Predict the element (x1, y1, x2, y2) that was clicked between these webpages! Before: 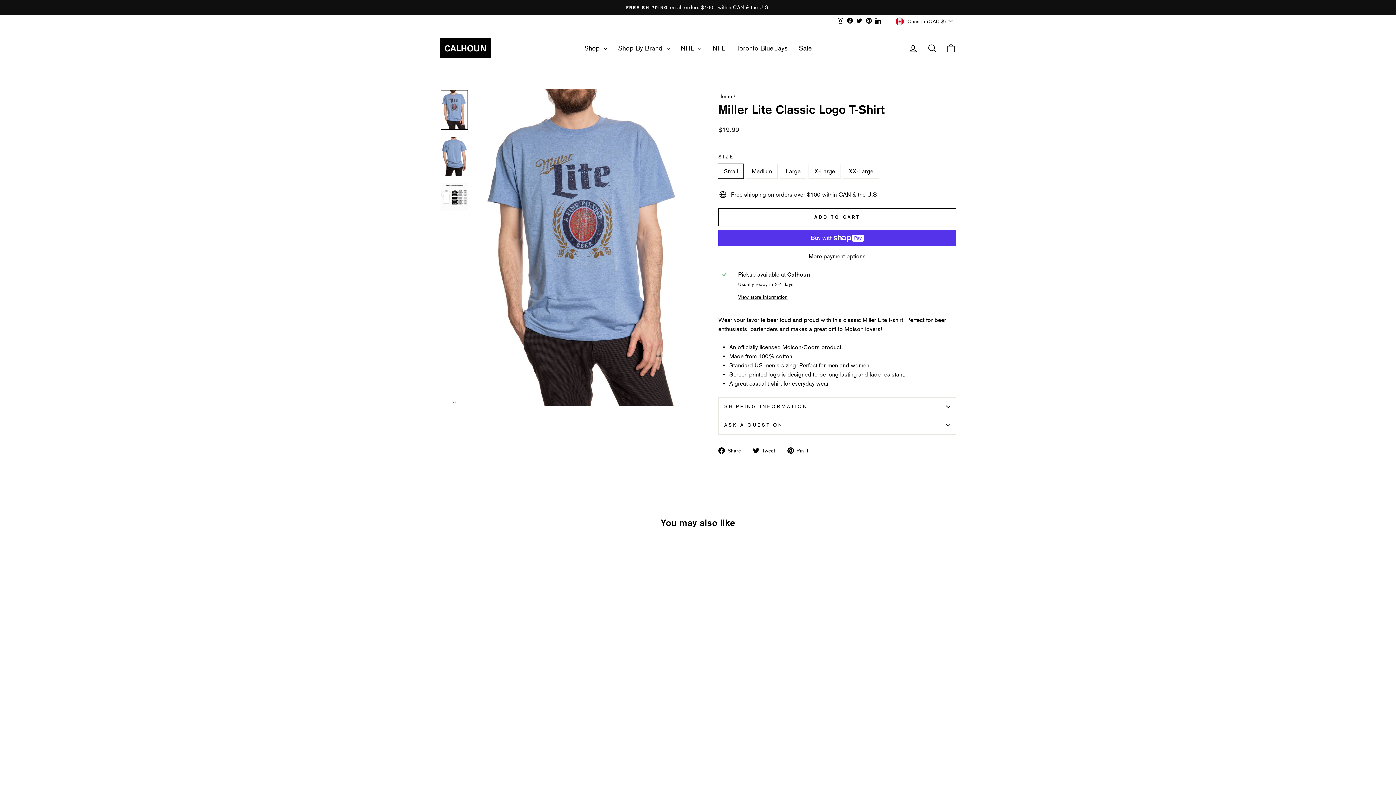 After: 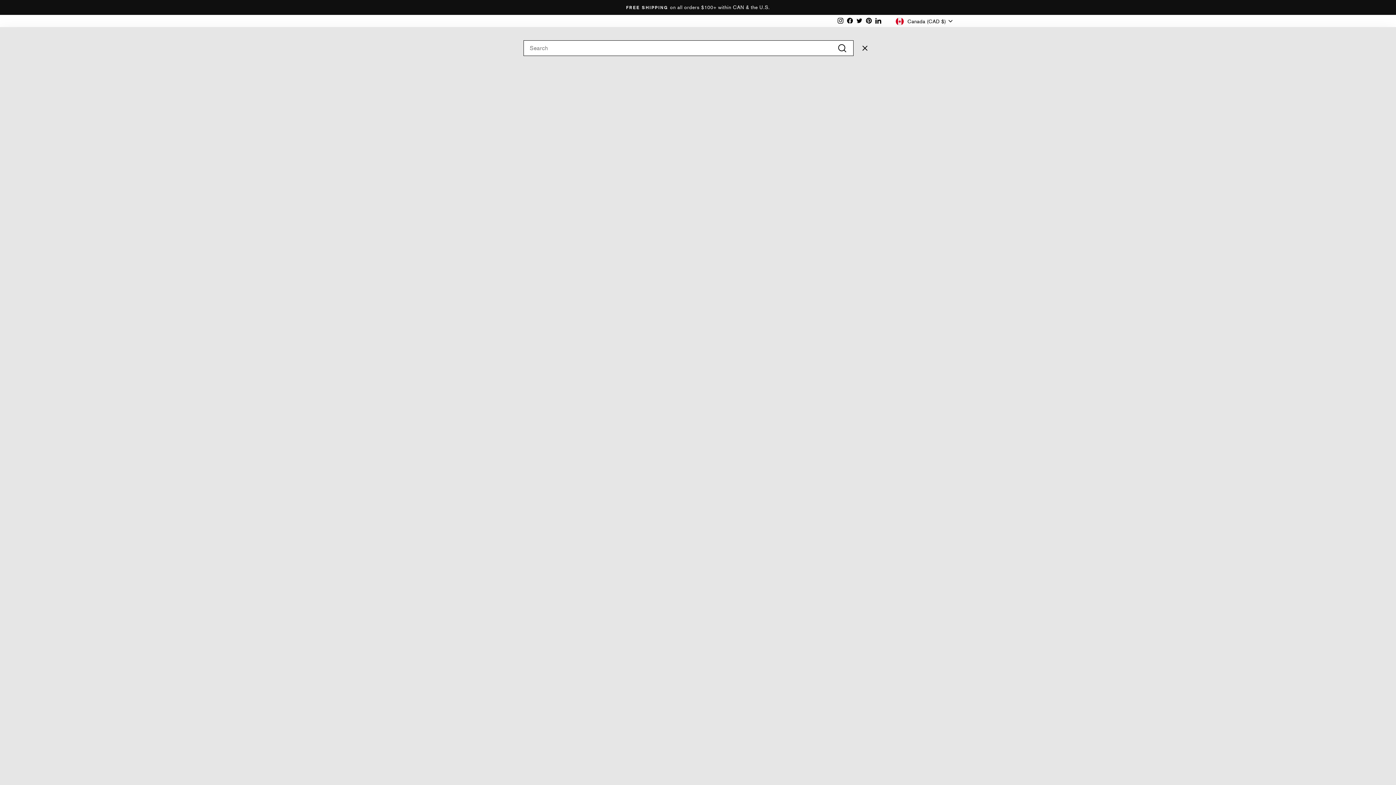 Action: label: Search bbox: (922, 40, 941, 56)